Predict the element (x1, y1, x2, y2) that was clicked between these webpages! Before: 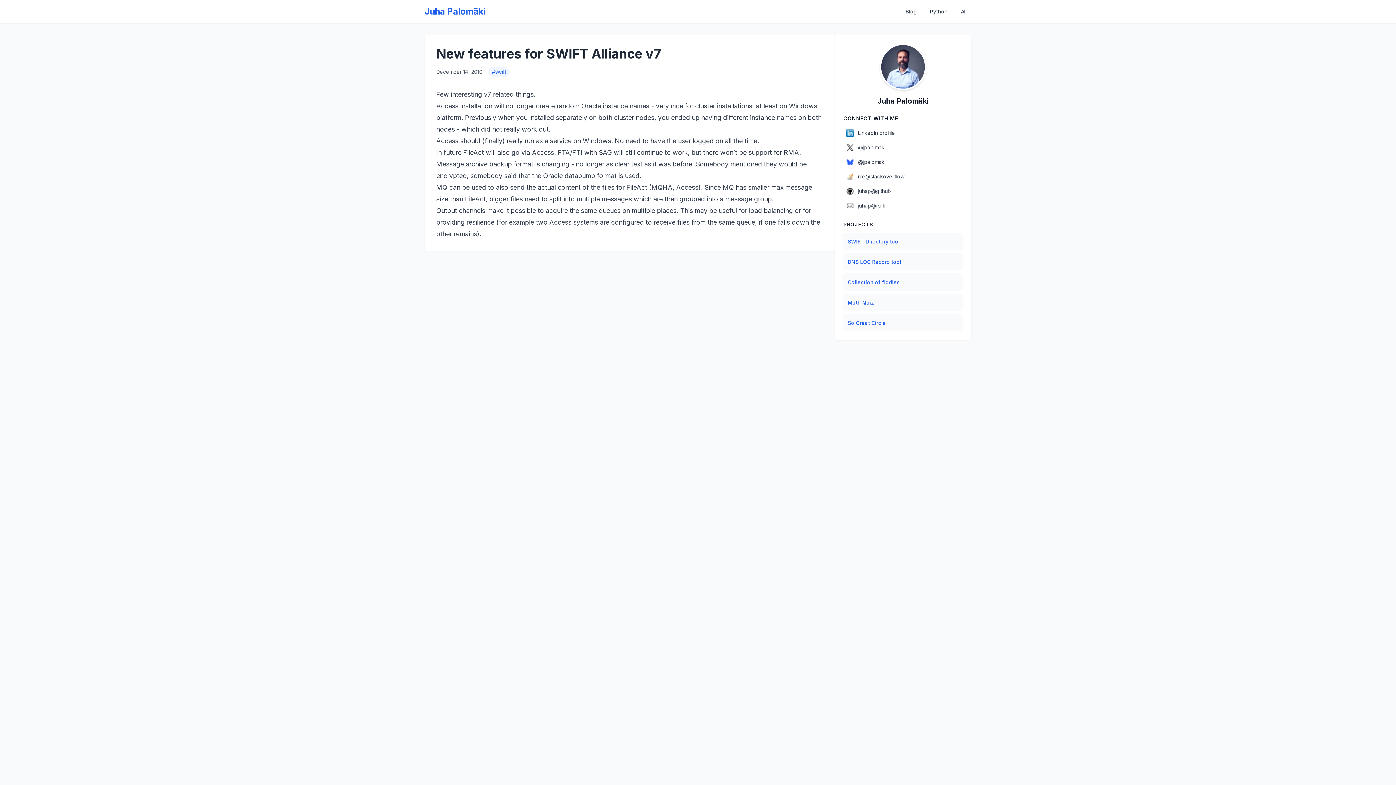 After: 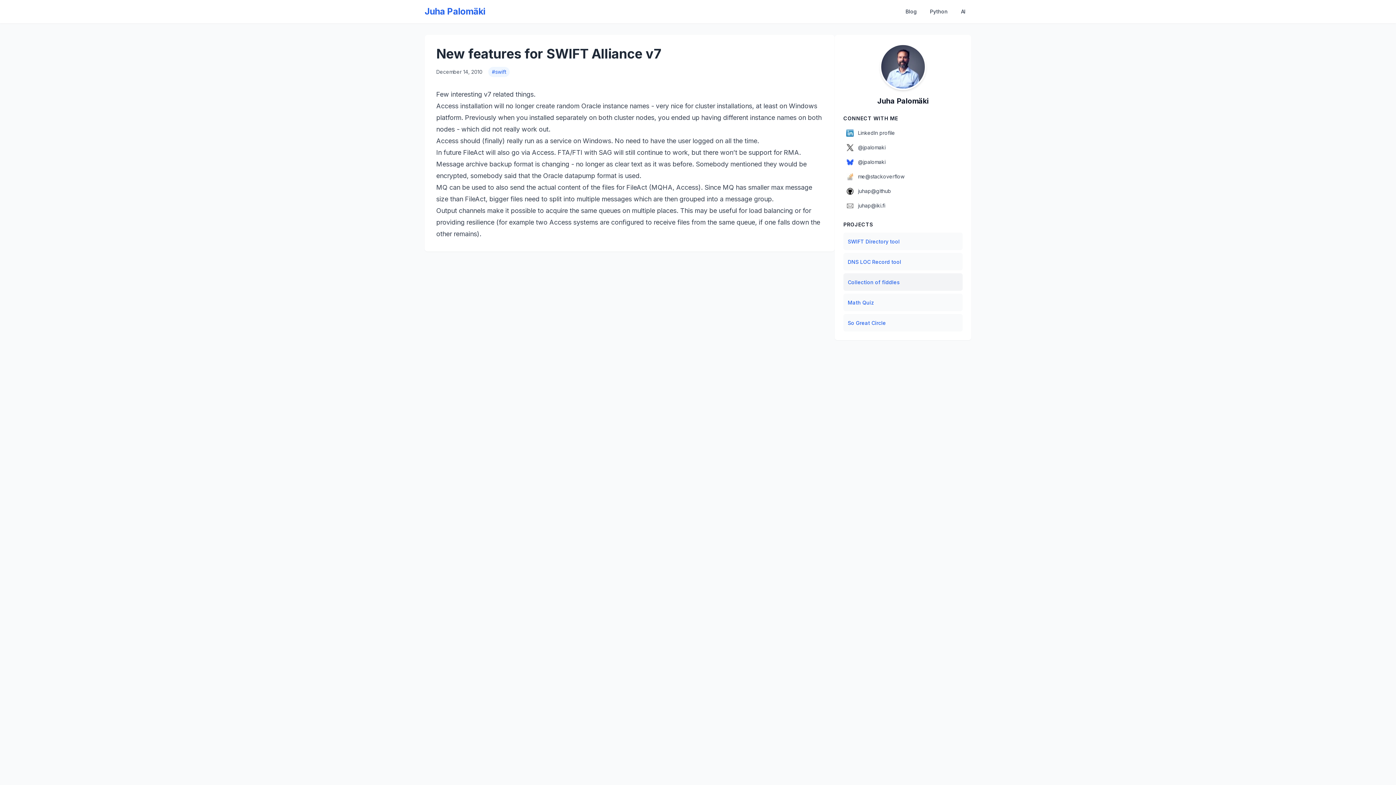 Action: label: Collection of fiddles bbox: (843, 273, 962, 290)